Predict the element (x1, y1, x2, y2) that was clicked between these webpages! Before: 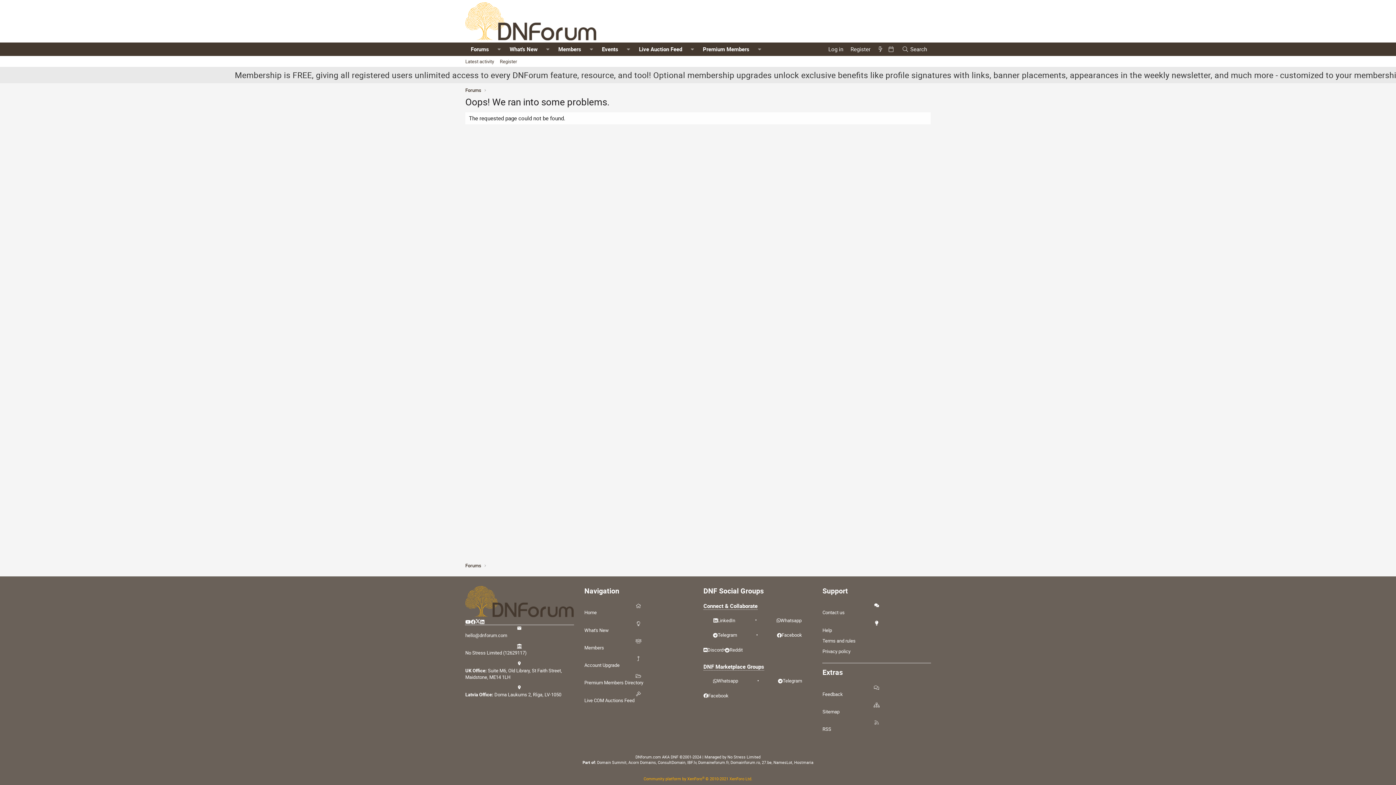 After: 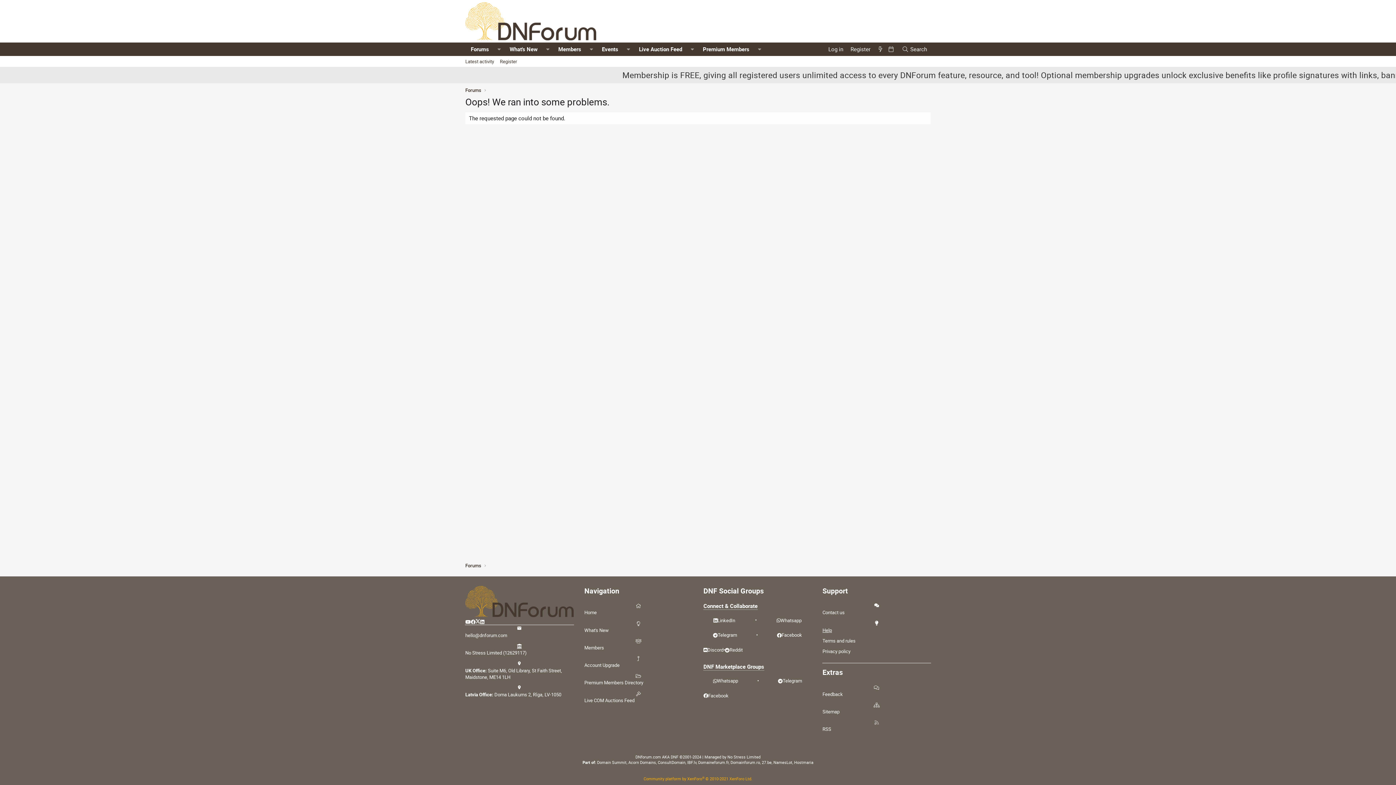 Action: label: Help bbox: (822, 620, 930, 633)